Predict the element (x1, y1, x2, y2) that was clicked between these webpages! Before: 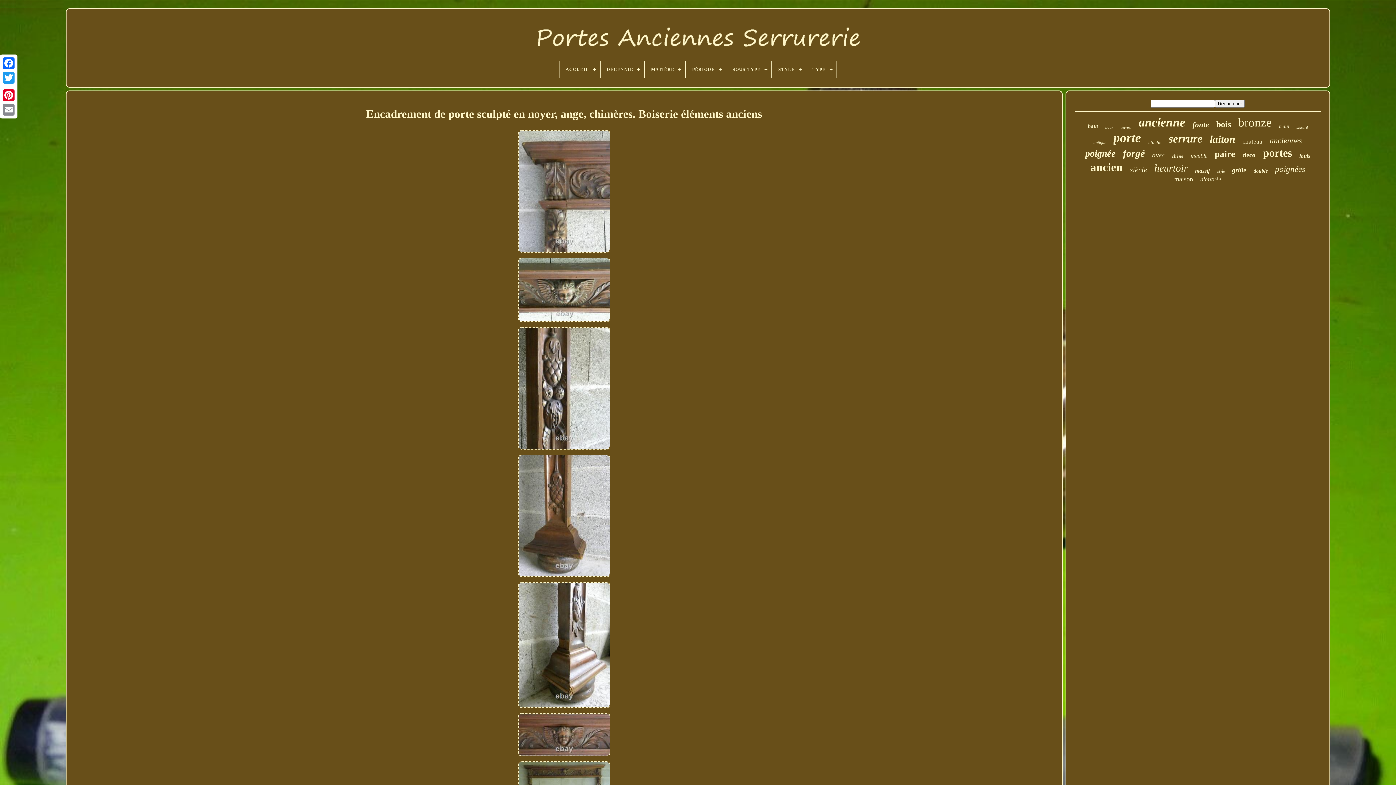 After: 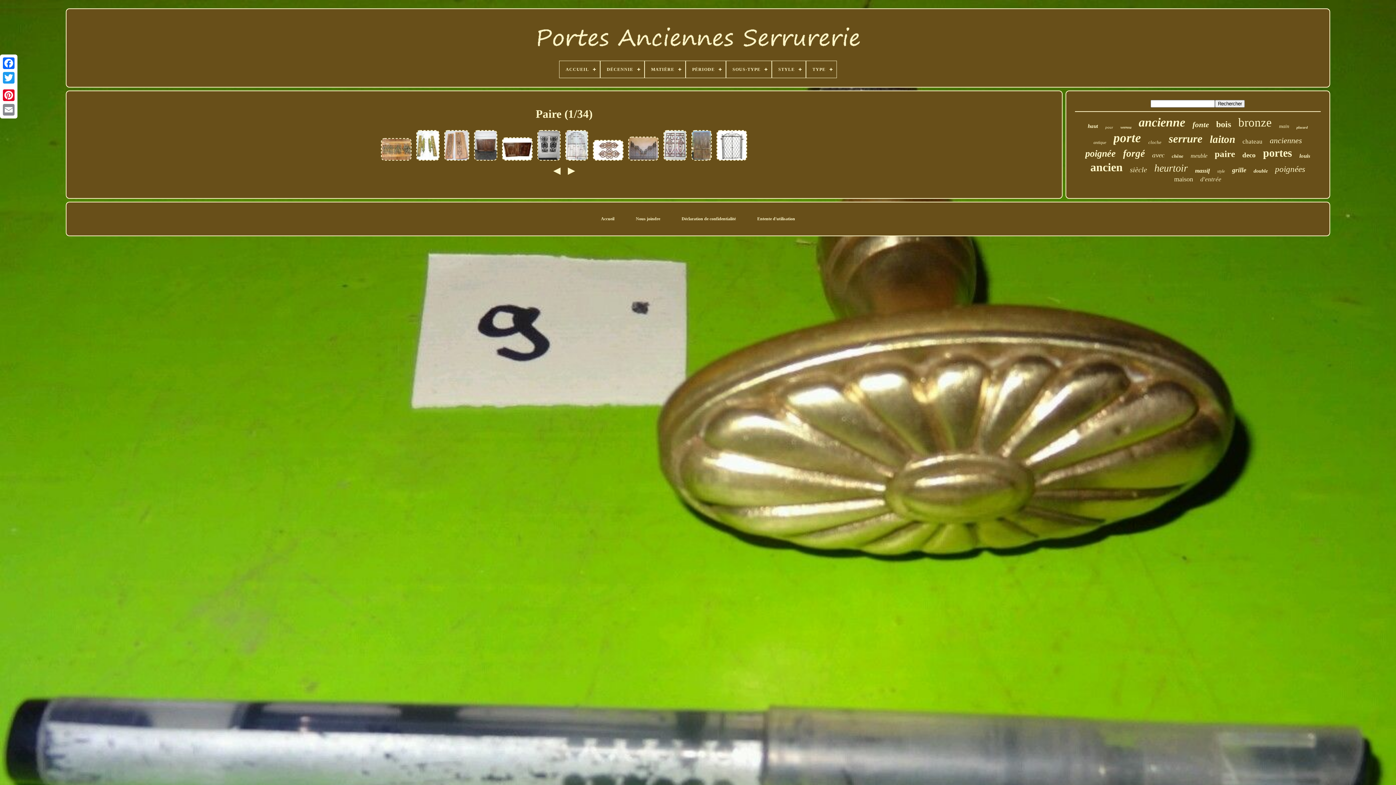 Action: label: paire bbox: (1215, 149, 1235, 159)